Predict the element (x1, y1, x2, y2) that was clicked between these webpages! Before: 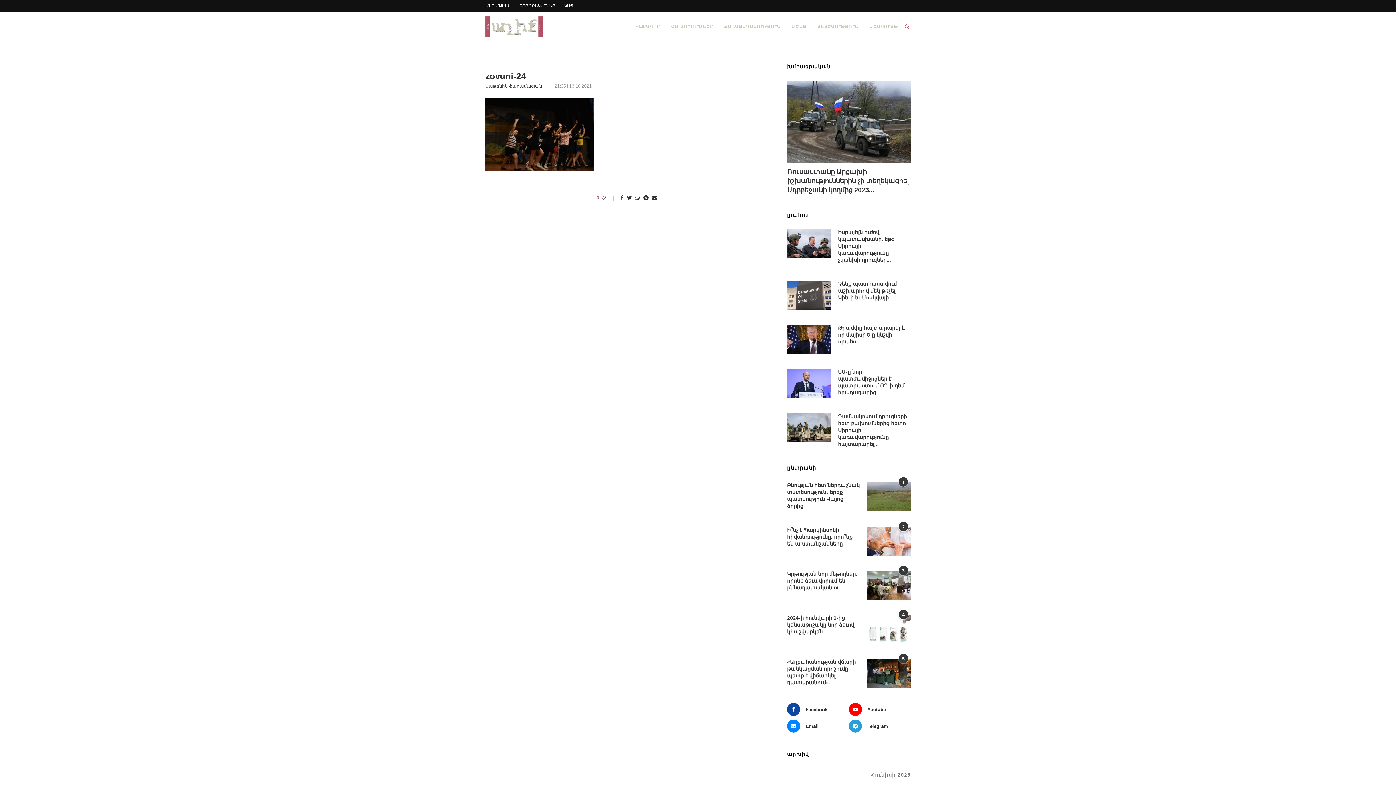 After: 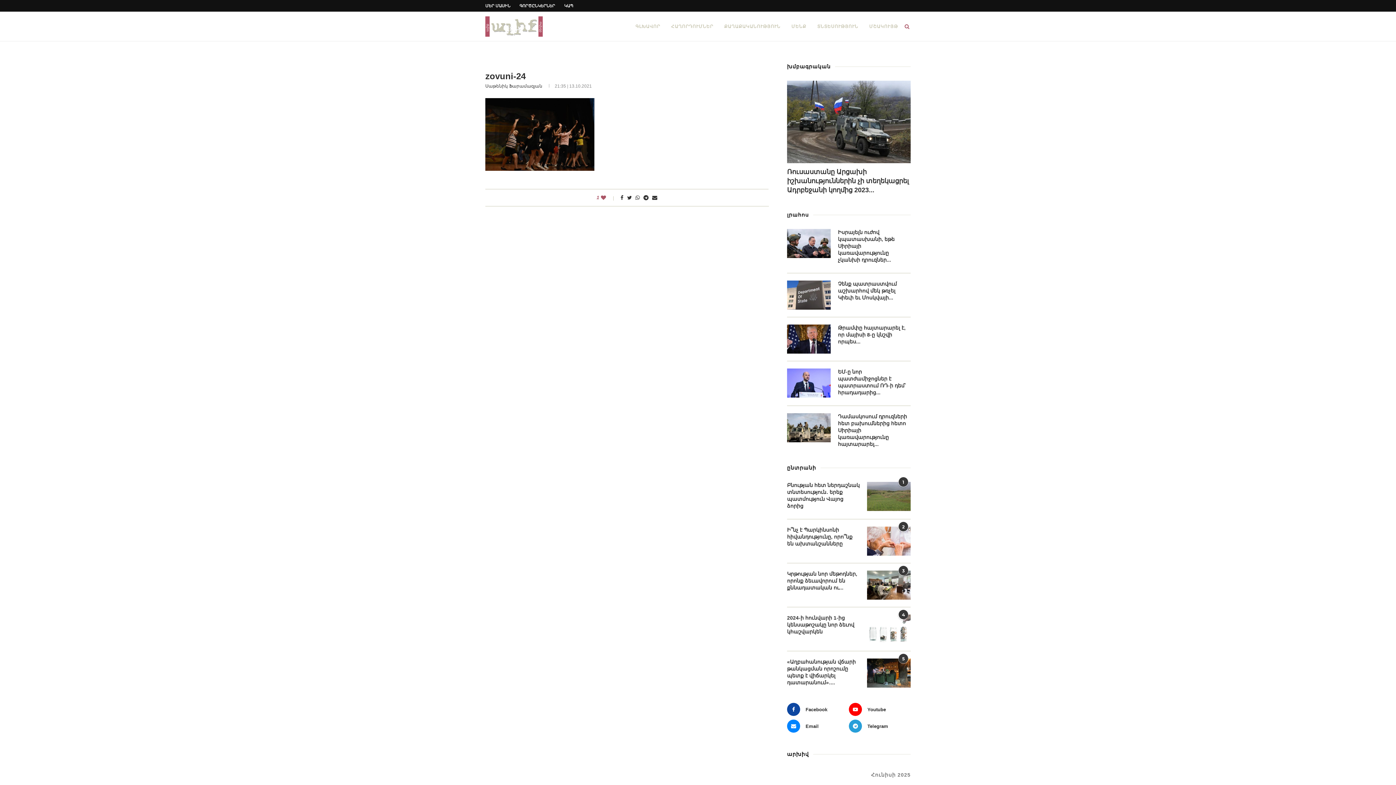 Action: bbox: (601, 194, 616, 200)